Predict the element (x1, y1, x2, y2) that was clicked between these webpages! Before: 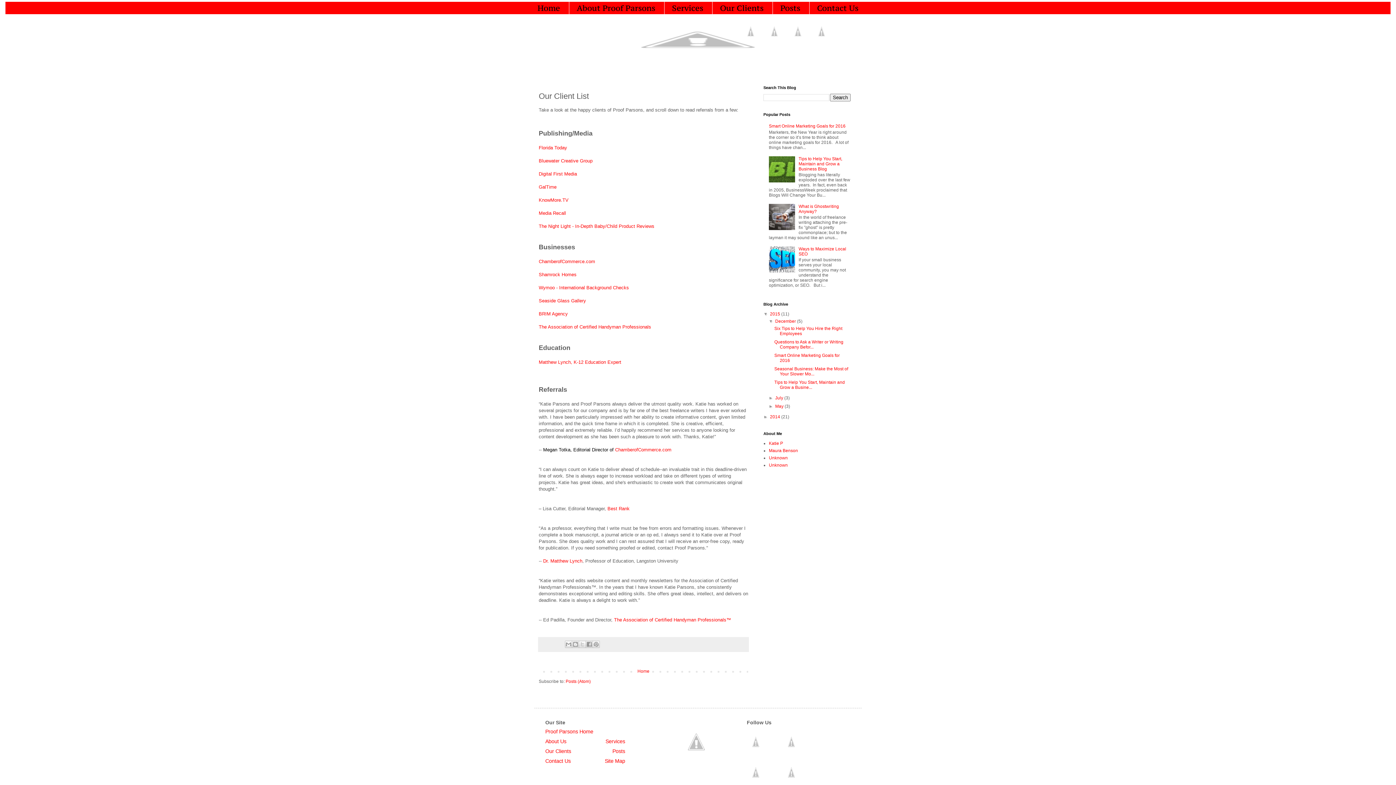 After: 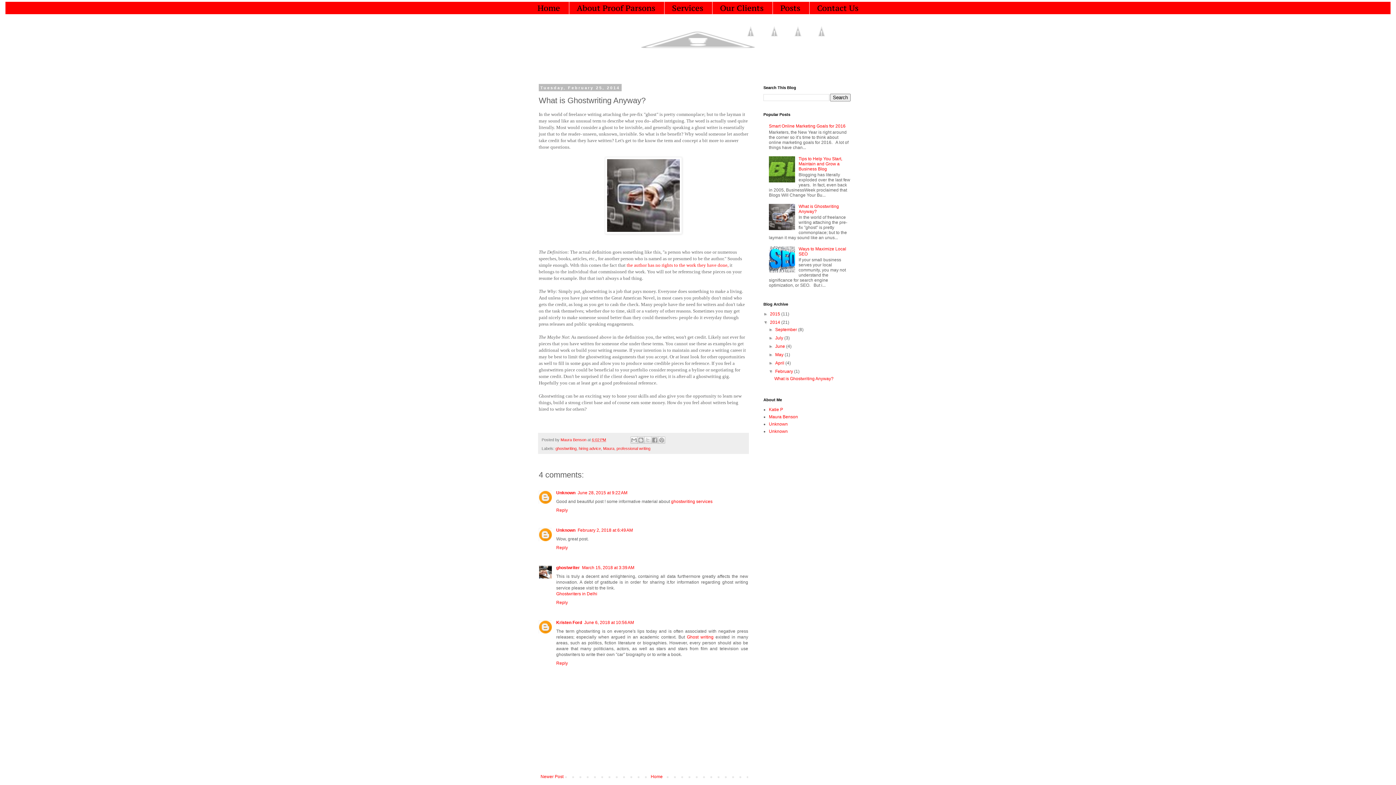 Action: bbox: (798, 203, 839, 214) label: What is Ghostwriting Anyway?